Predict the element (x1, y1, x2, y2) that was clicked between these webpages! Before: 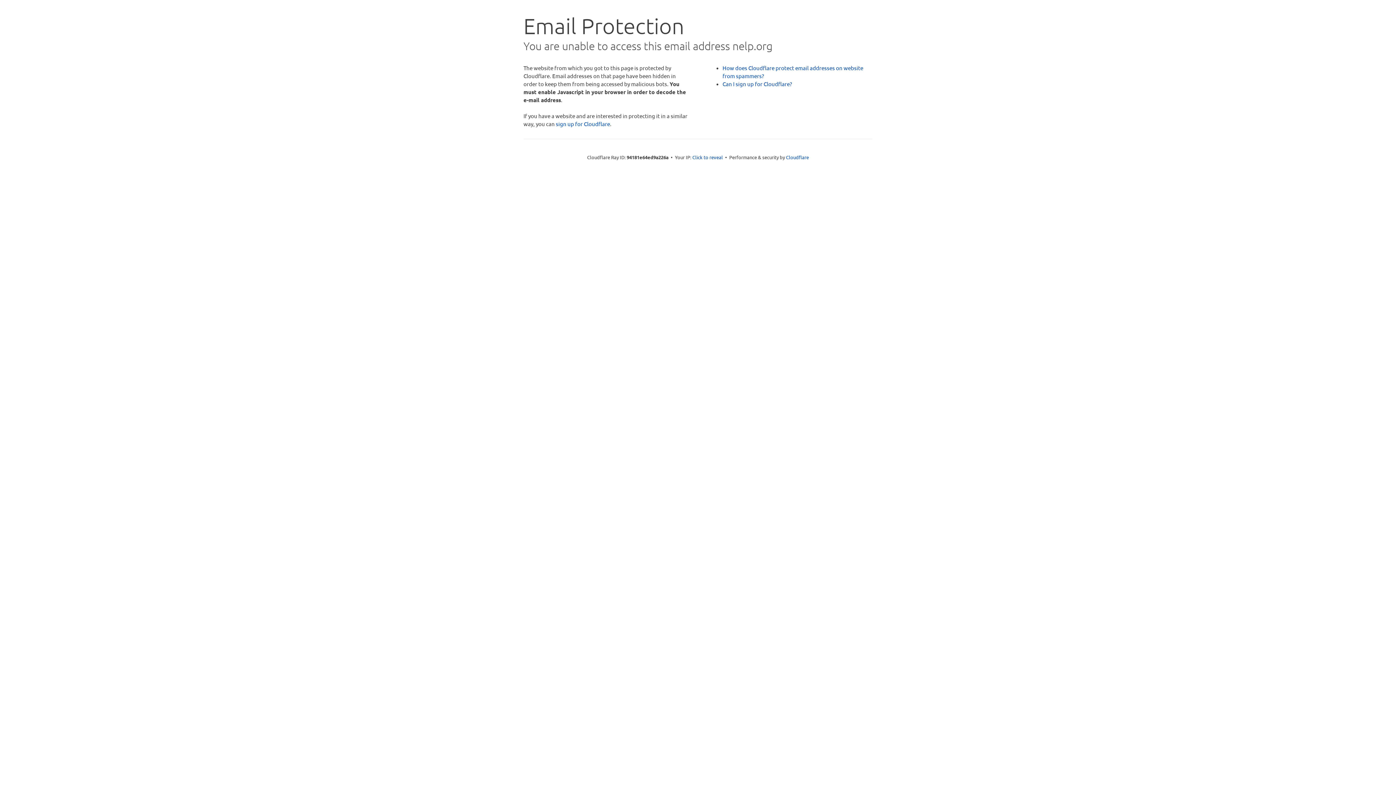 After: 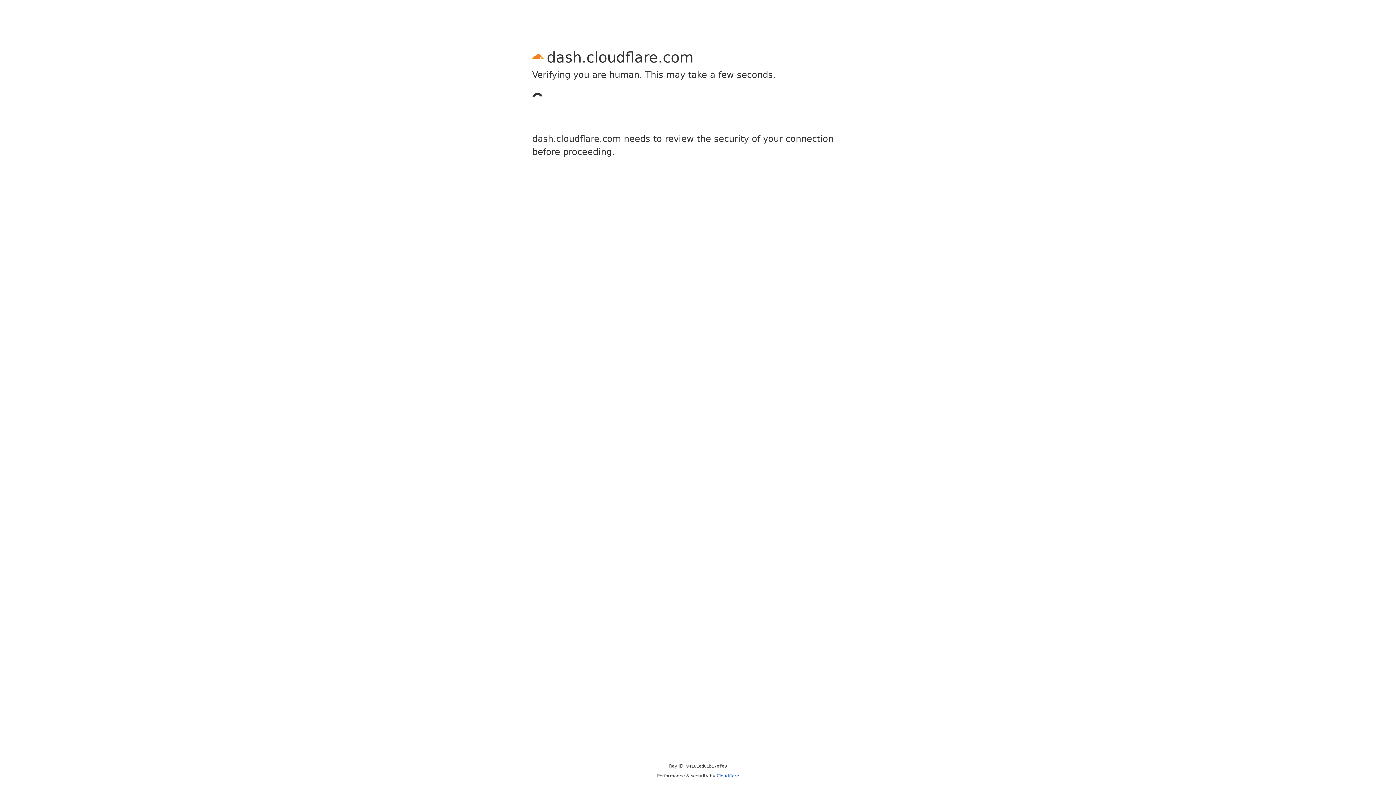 Action: bbox: (556, 120, 610, 127) label: sign up for Cloudflare